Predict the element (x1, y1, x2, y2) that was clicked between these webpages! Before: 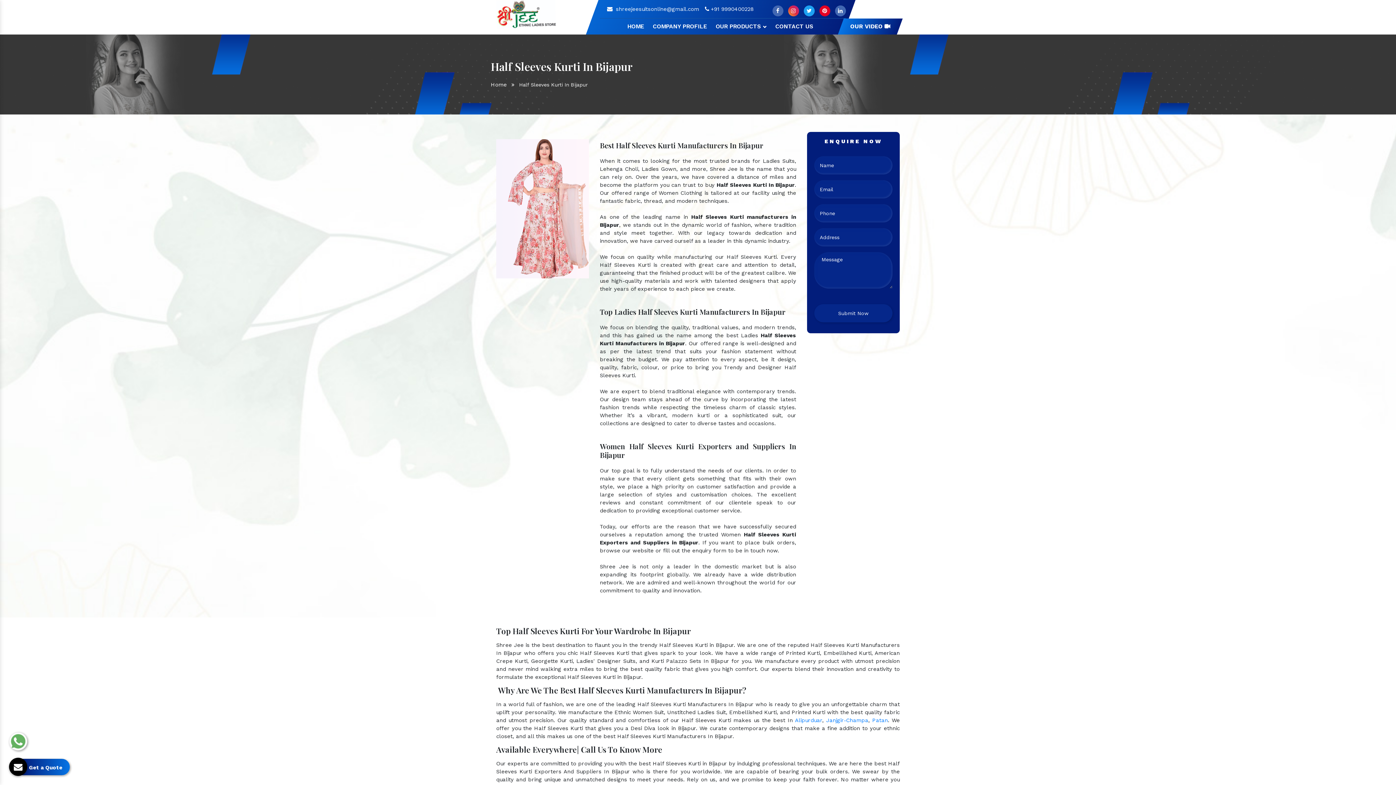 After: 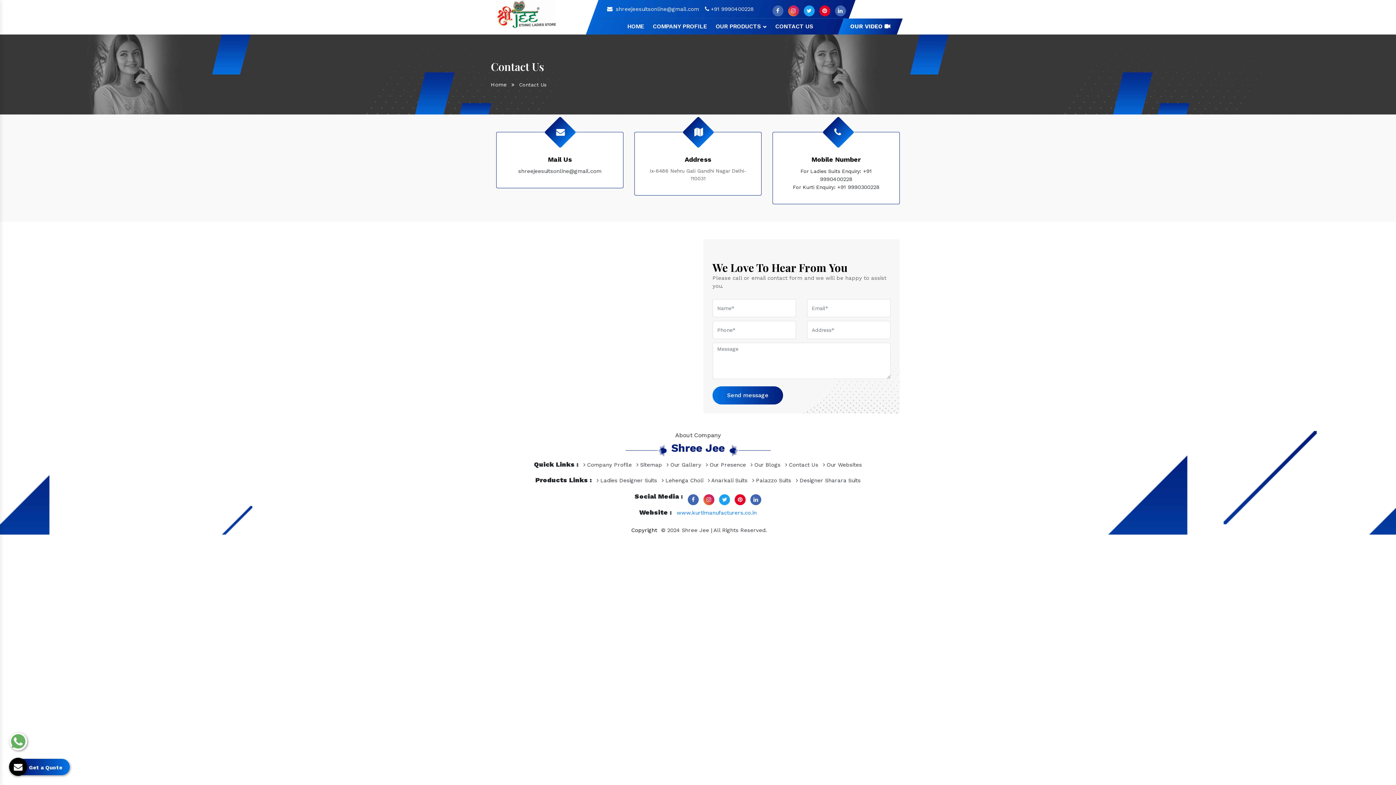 Action: bbox: (771, 18, 818, 34) label: CONTACT US